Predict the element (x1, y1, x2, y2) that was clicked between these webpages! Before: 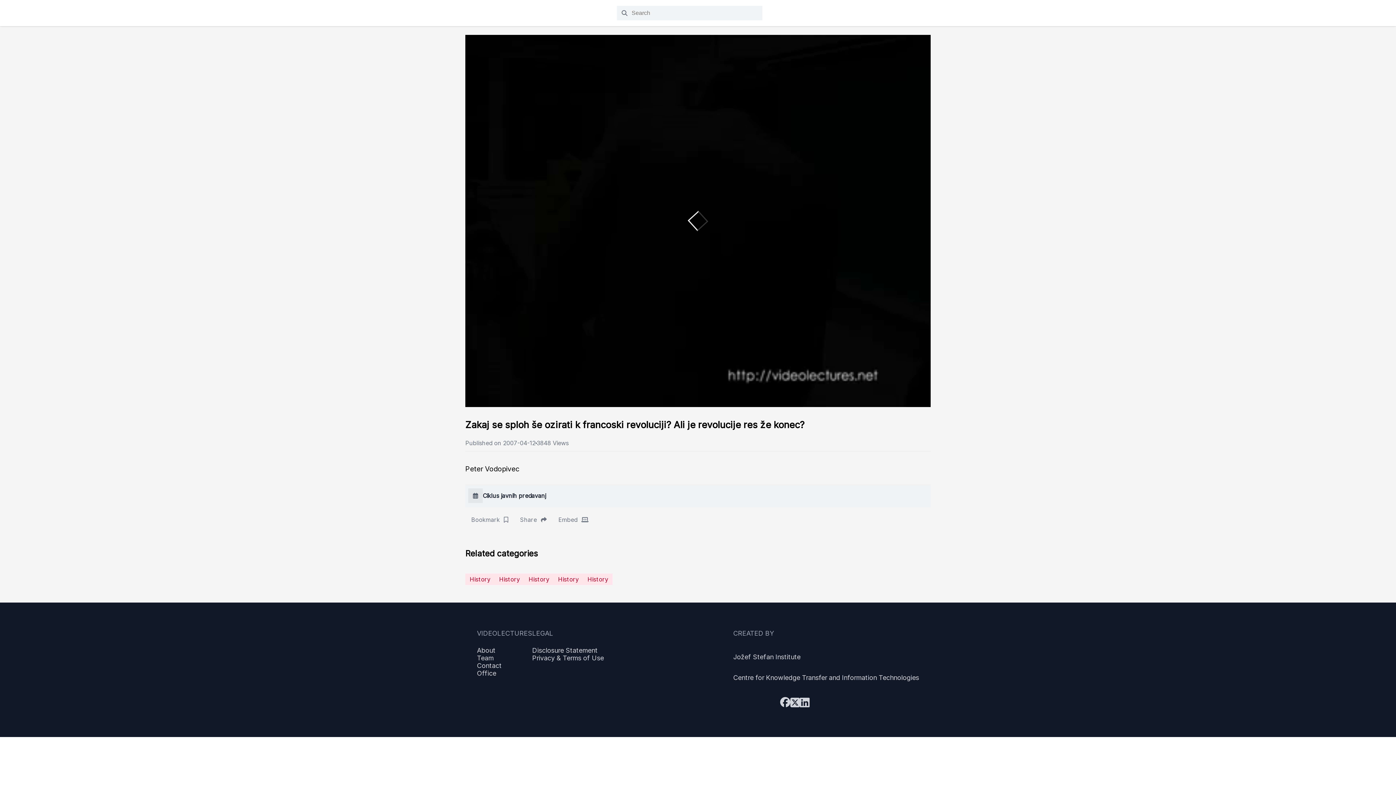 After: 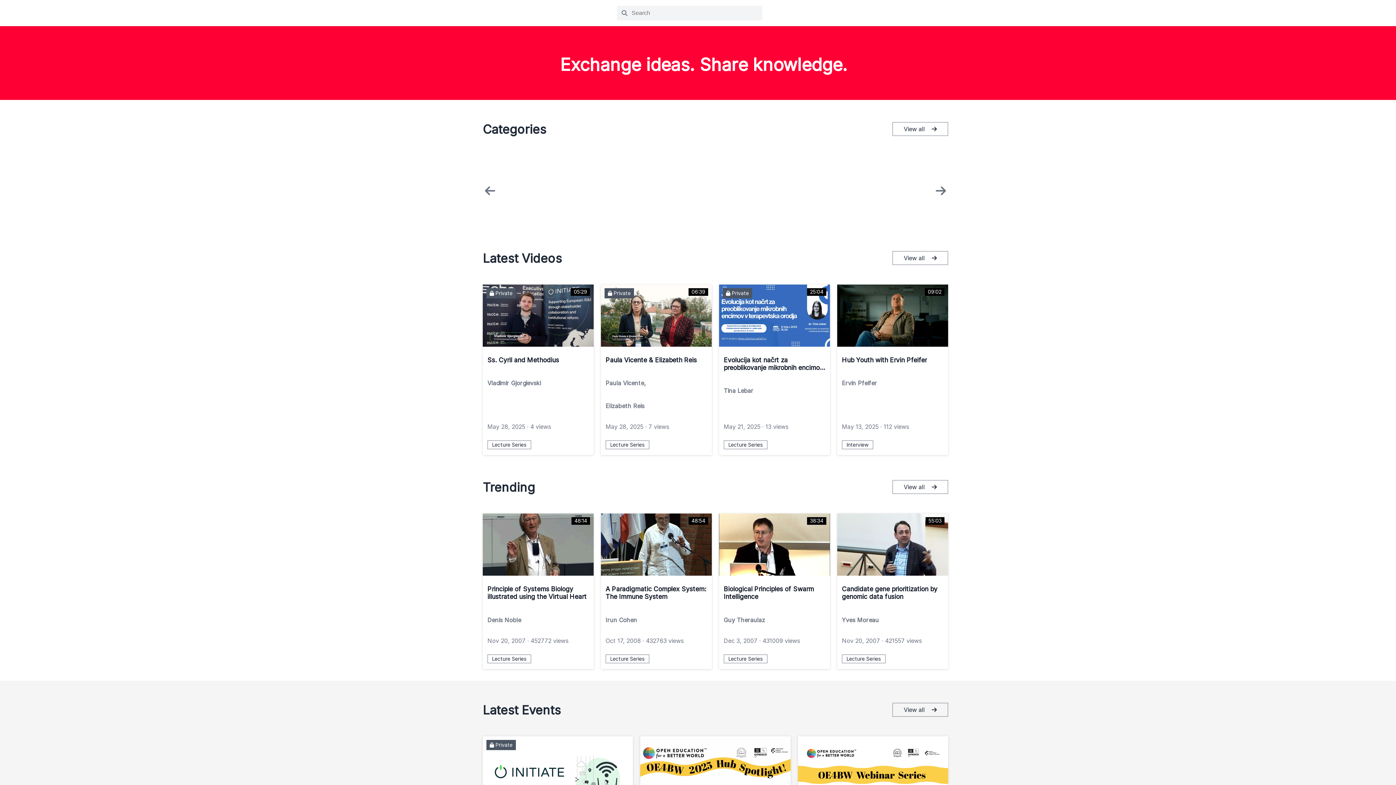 Action: bbox: (465, 12, 531, 19)